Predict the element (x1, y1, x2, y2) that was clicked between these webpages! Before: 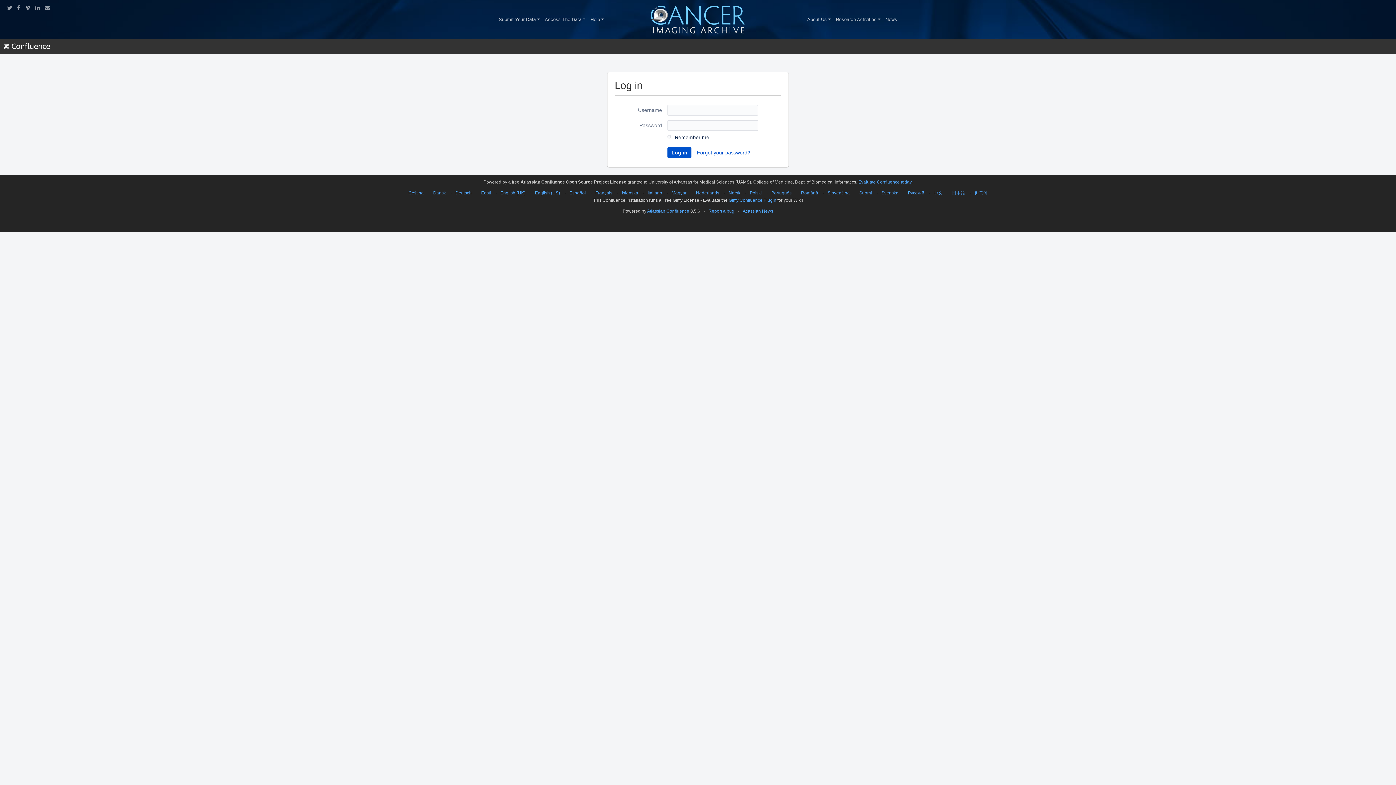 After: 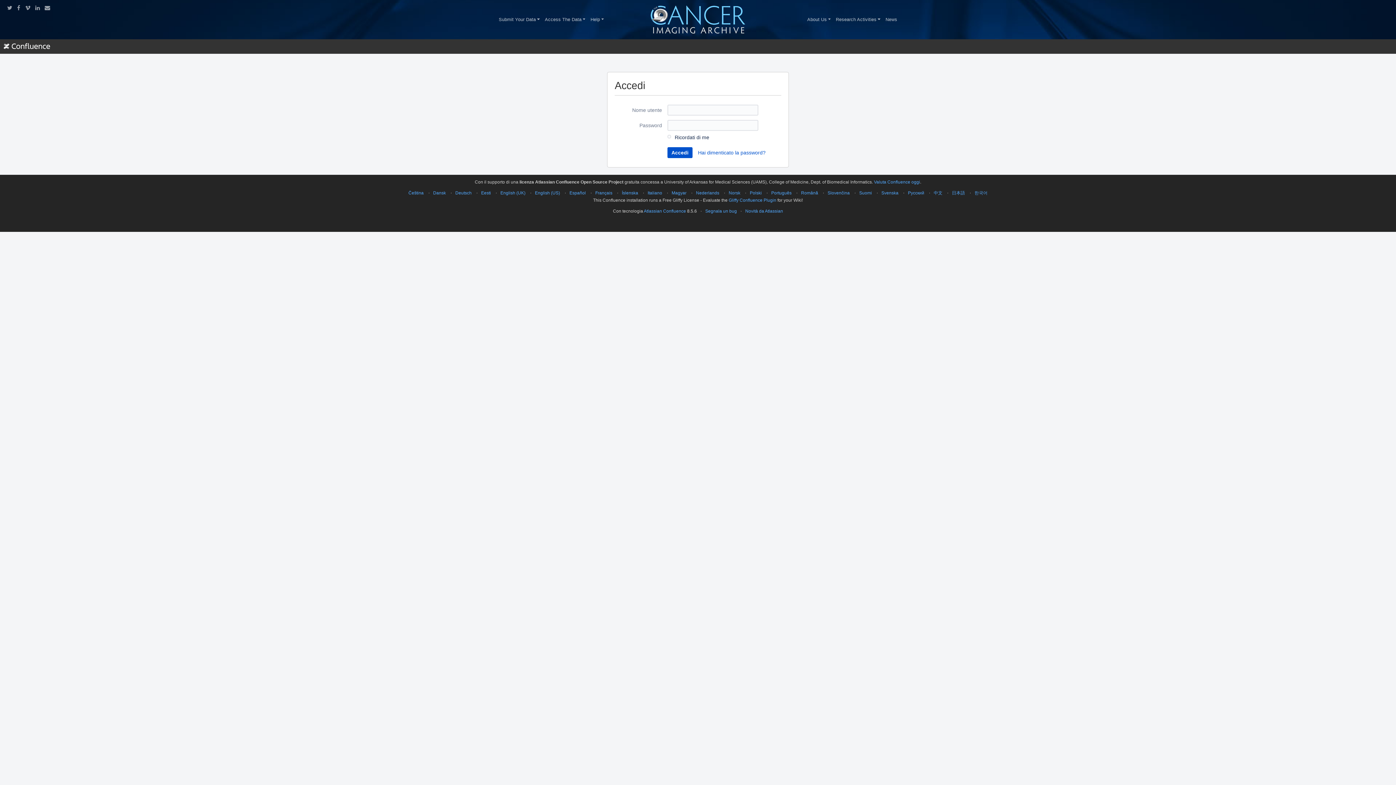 Action: bbox: (647, 190, 662, 195) label: Italiano